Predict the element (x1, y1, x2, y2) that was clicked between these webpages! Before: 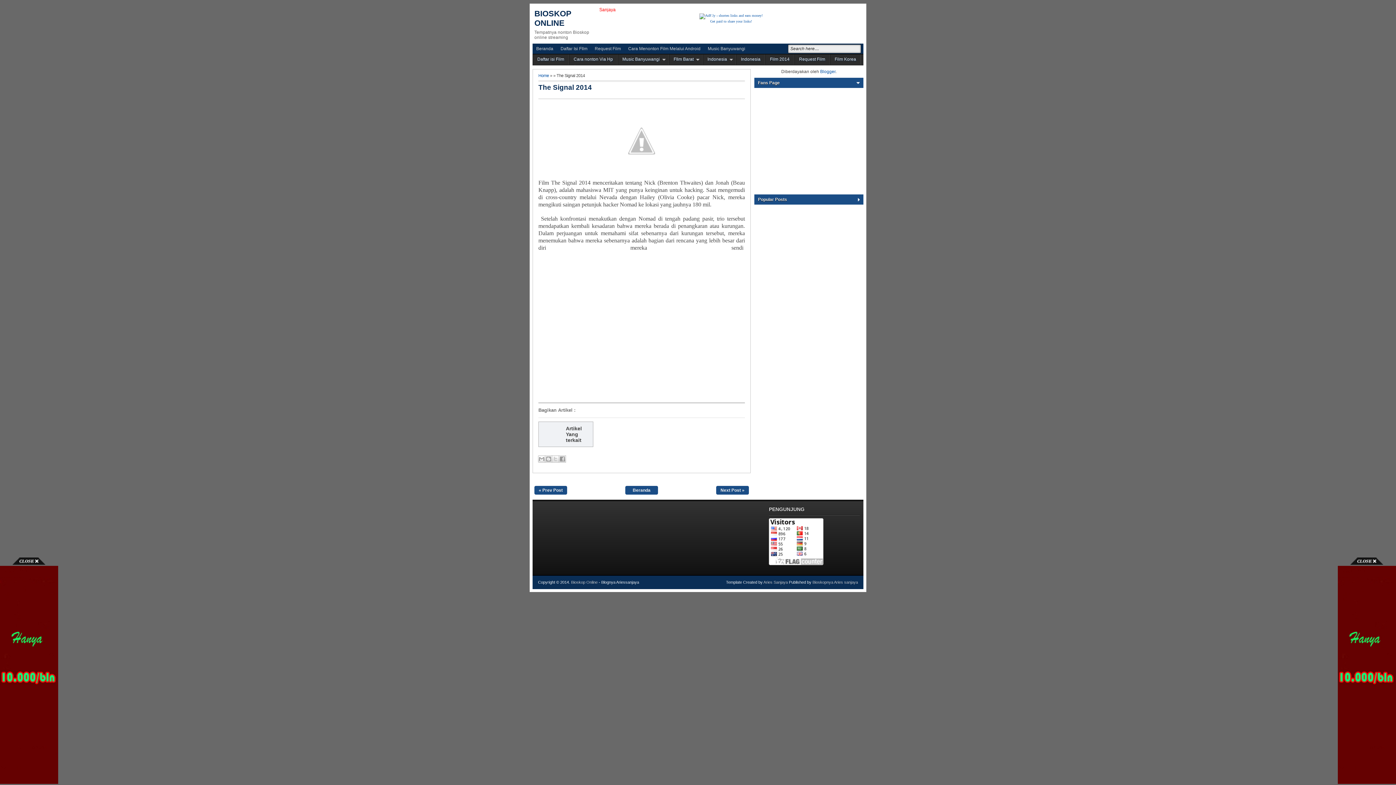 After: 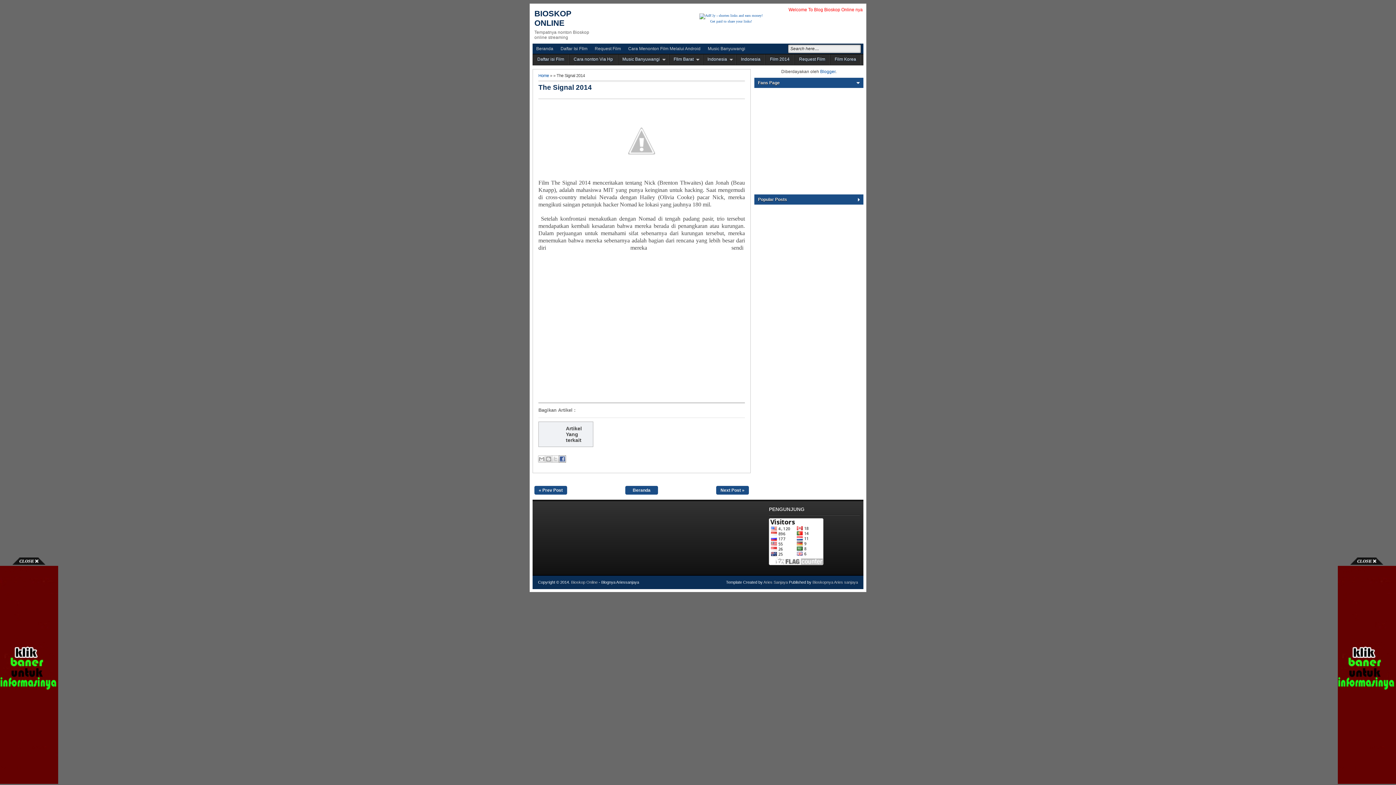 Action: label: Berbagi ke Facebook bbox: (558, 455, 566, 462)